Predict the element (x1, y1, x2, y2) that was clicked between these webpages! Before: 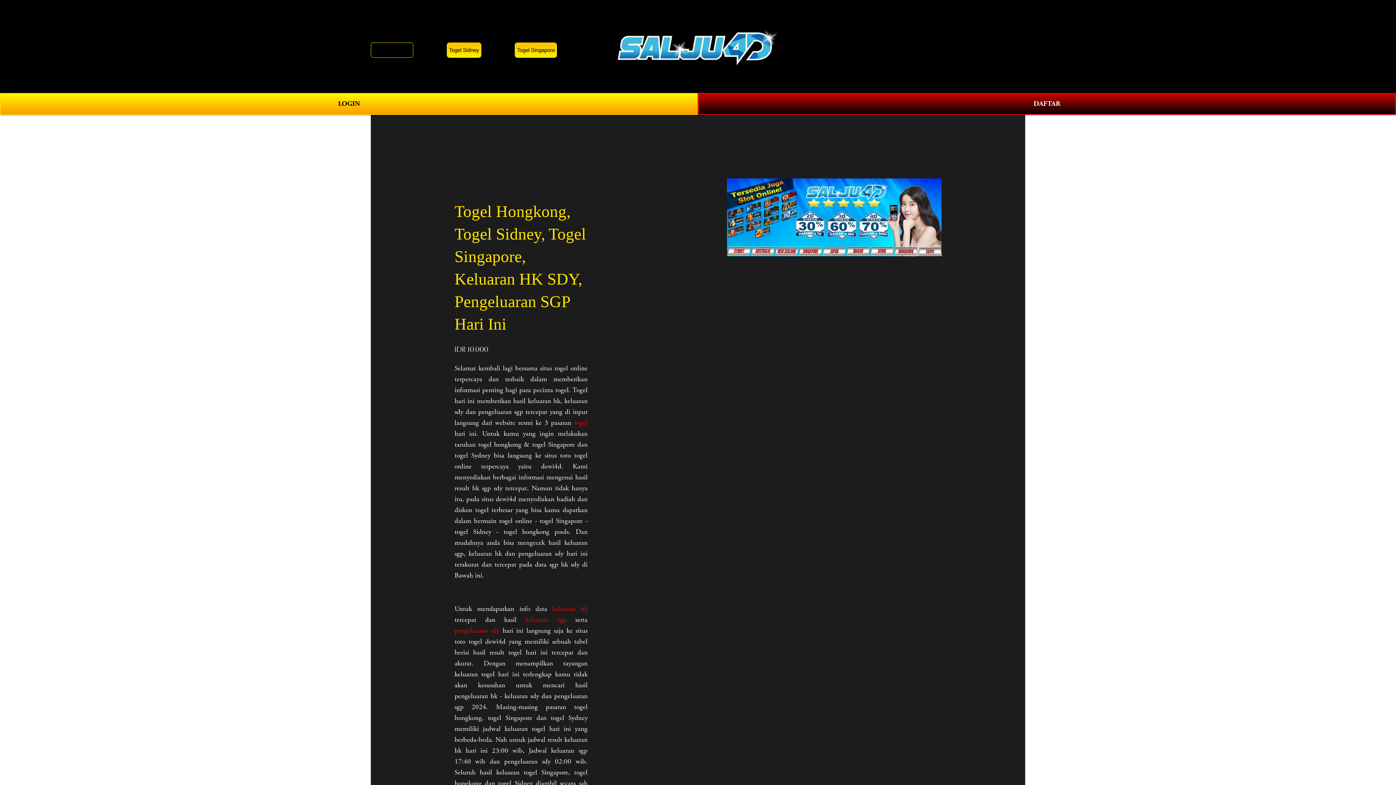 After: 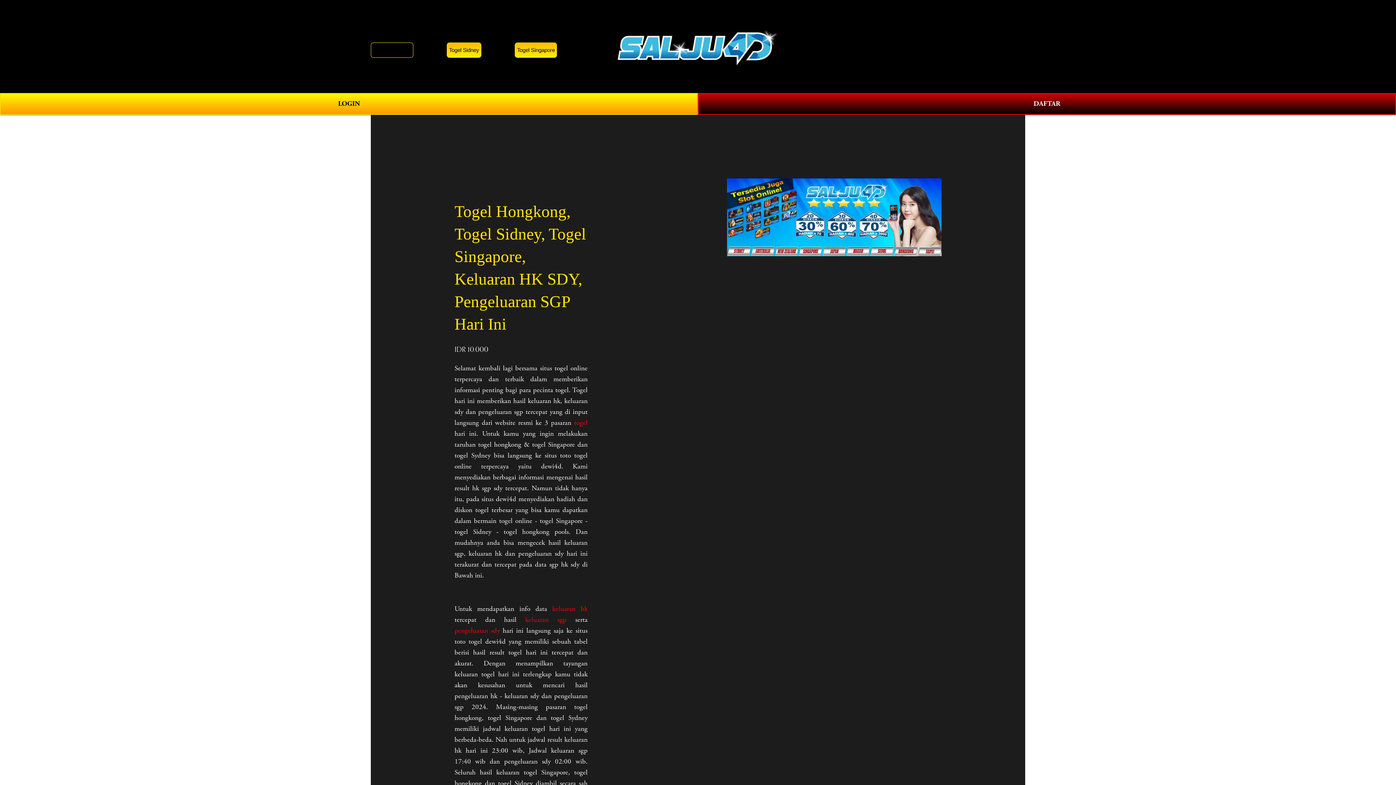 Action: label: Togel Hongkong bbox: (370, 42, 413, 57)